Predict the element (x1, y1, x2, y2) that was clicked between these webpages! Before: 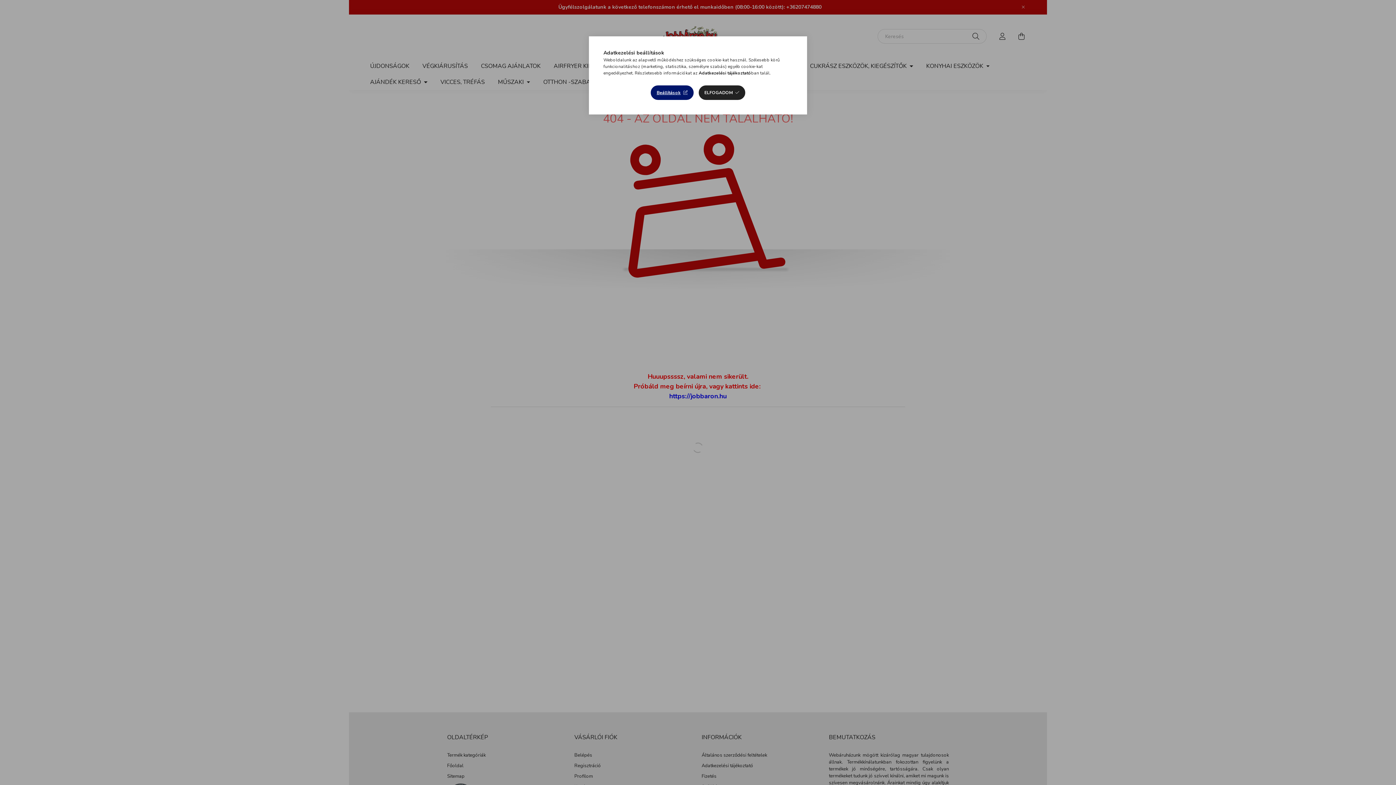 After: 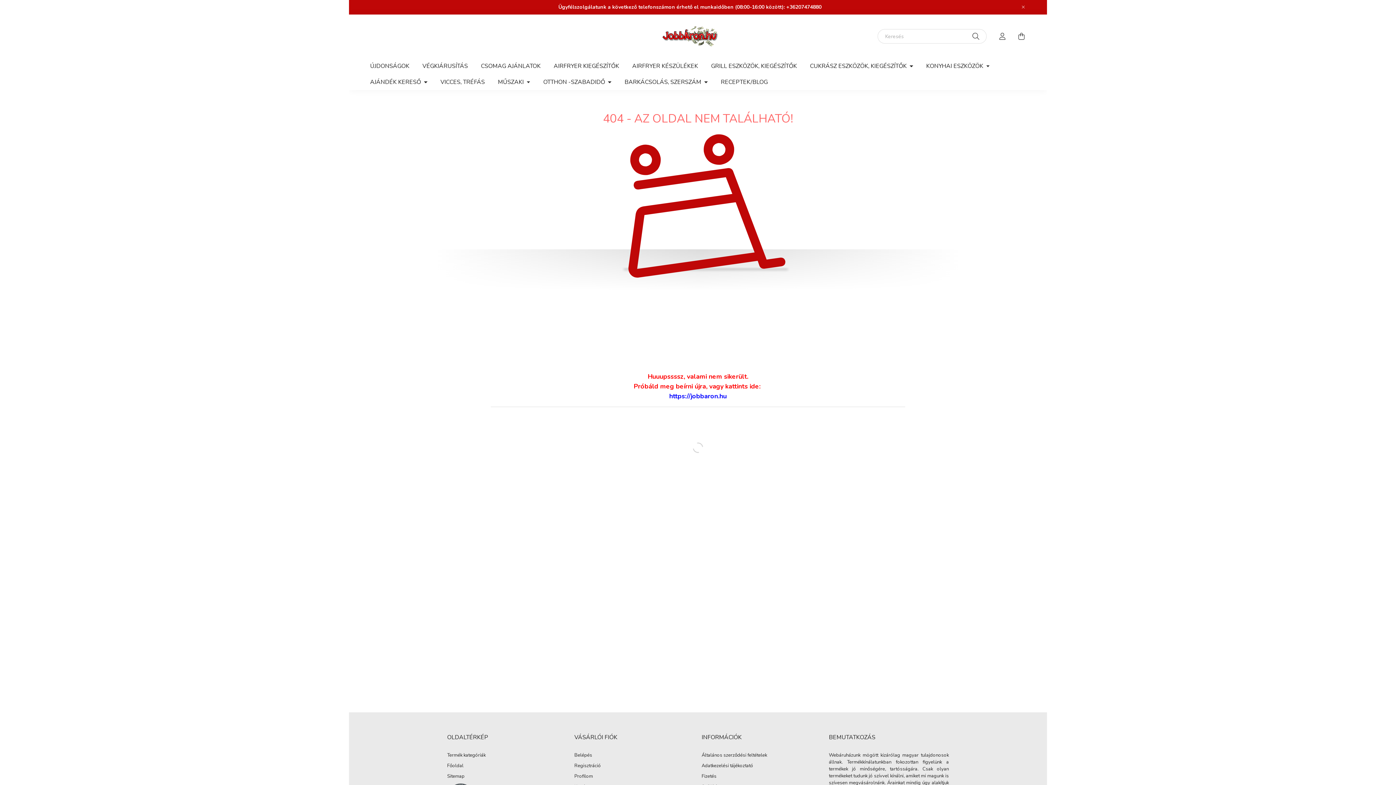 Action: label: ELFOGADOM bbox: (698, 85, 745, 100)